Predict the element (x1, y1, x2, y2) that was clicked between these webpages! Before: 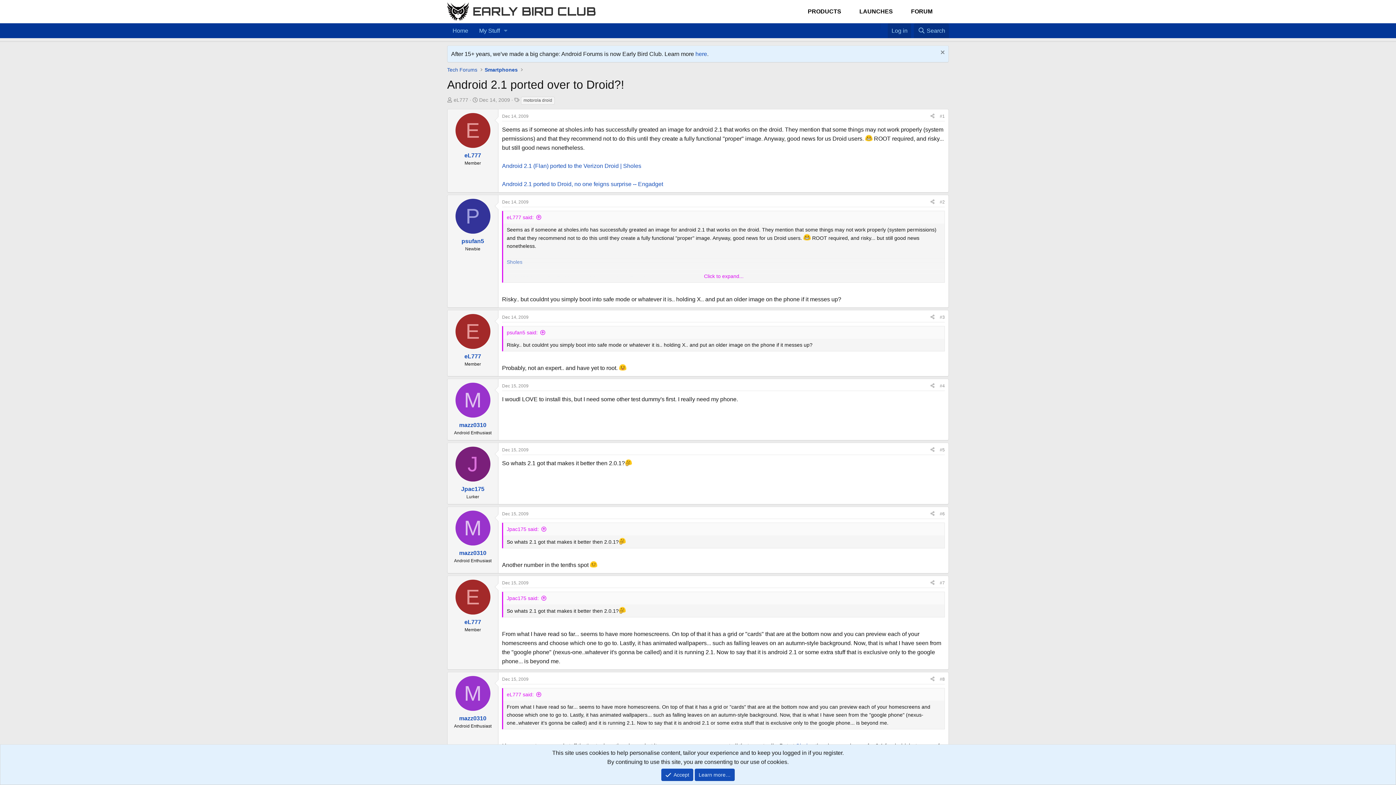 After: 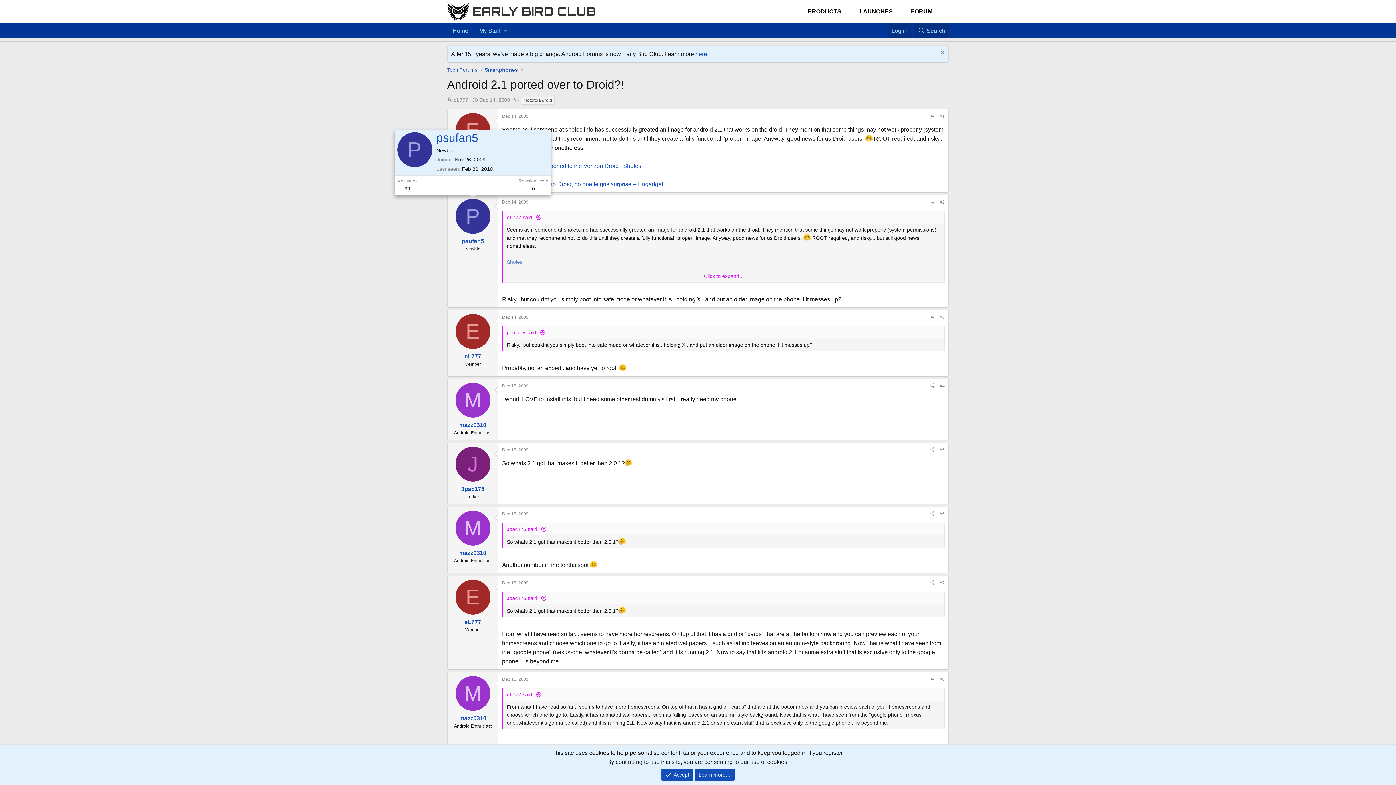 Action: bbox: (455, 198, 490, 233) label: P